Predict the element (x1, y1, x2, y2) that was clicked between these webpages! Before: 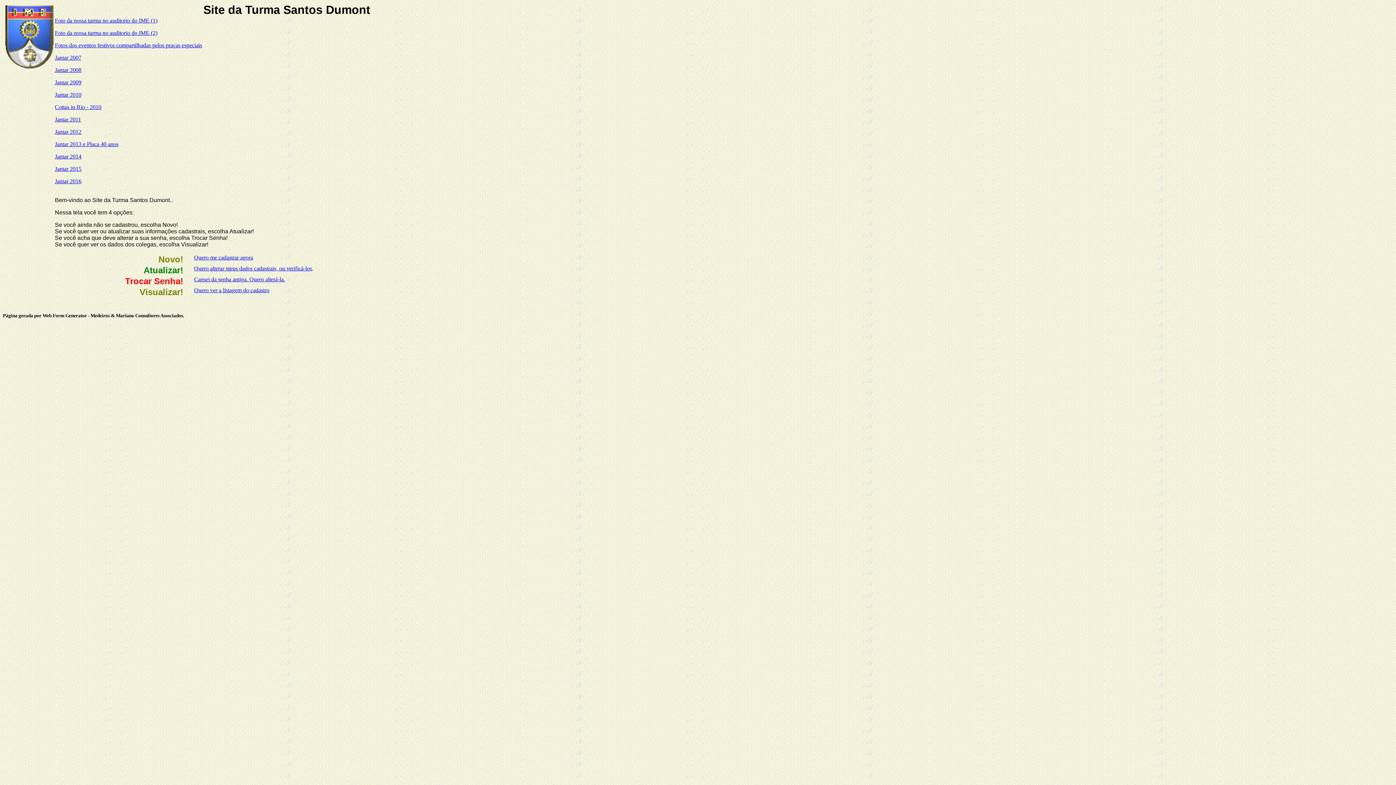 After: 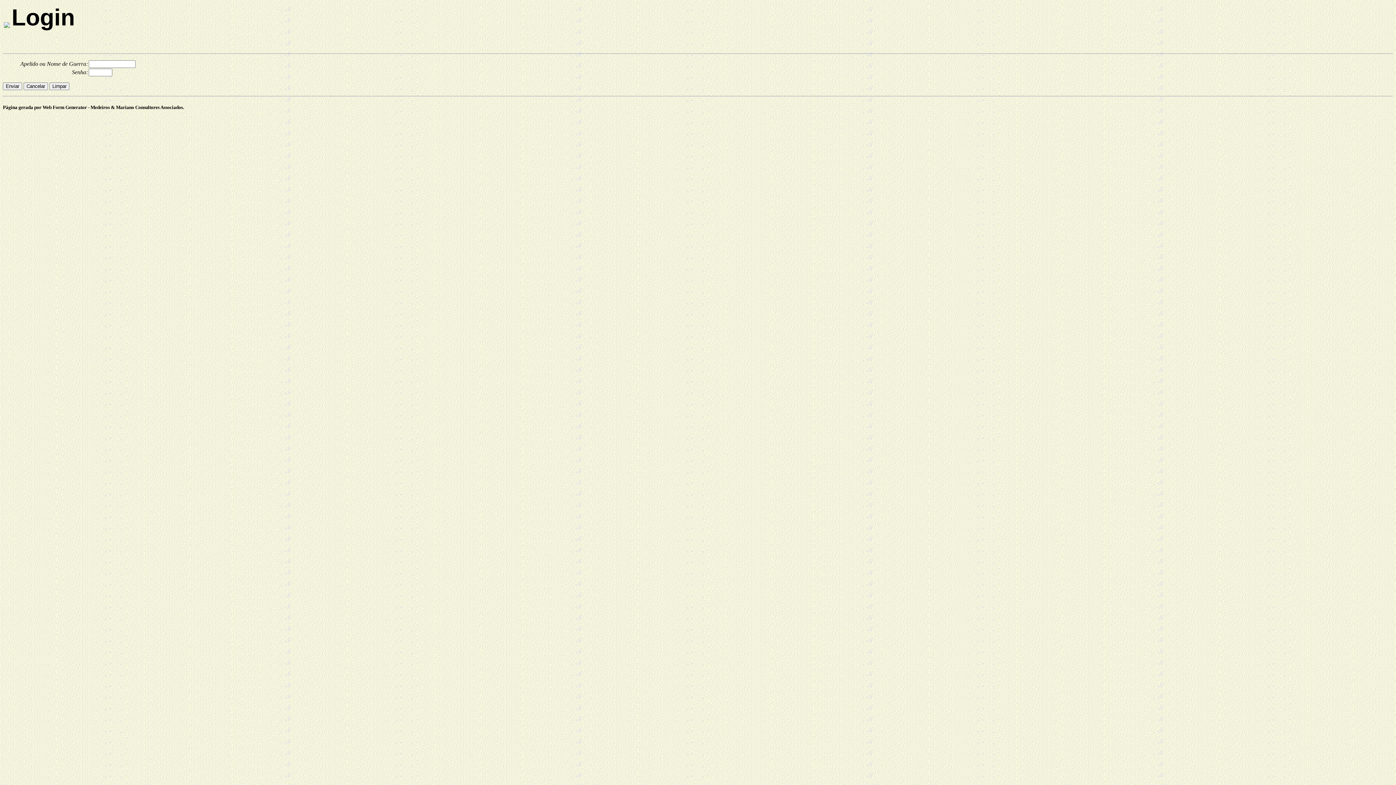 Action: label: Quero ver a listagem do cadastro bbox: (194, 287, 269, 293)